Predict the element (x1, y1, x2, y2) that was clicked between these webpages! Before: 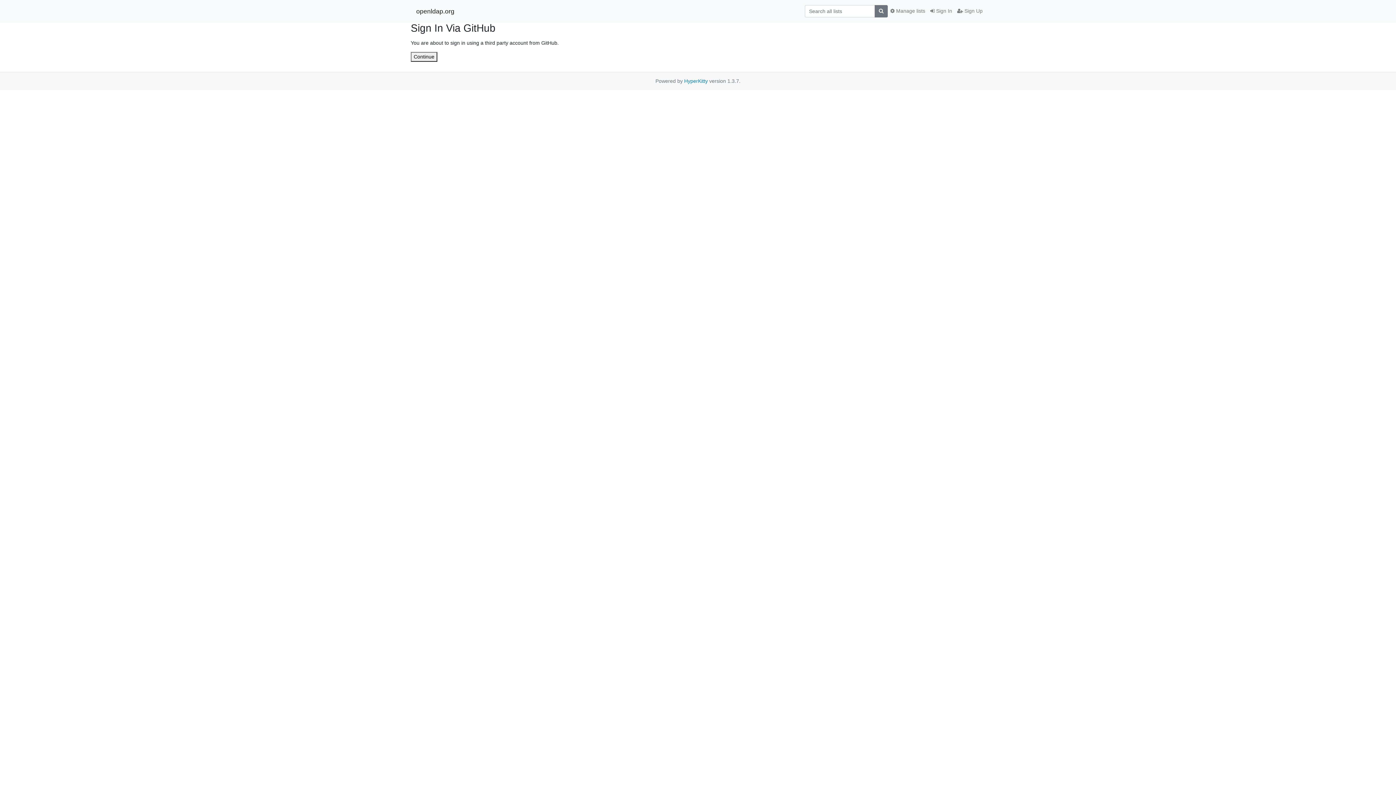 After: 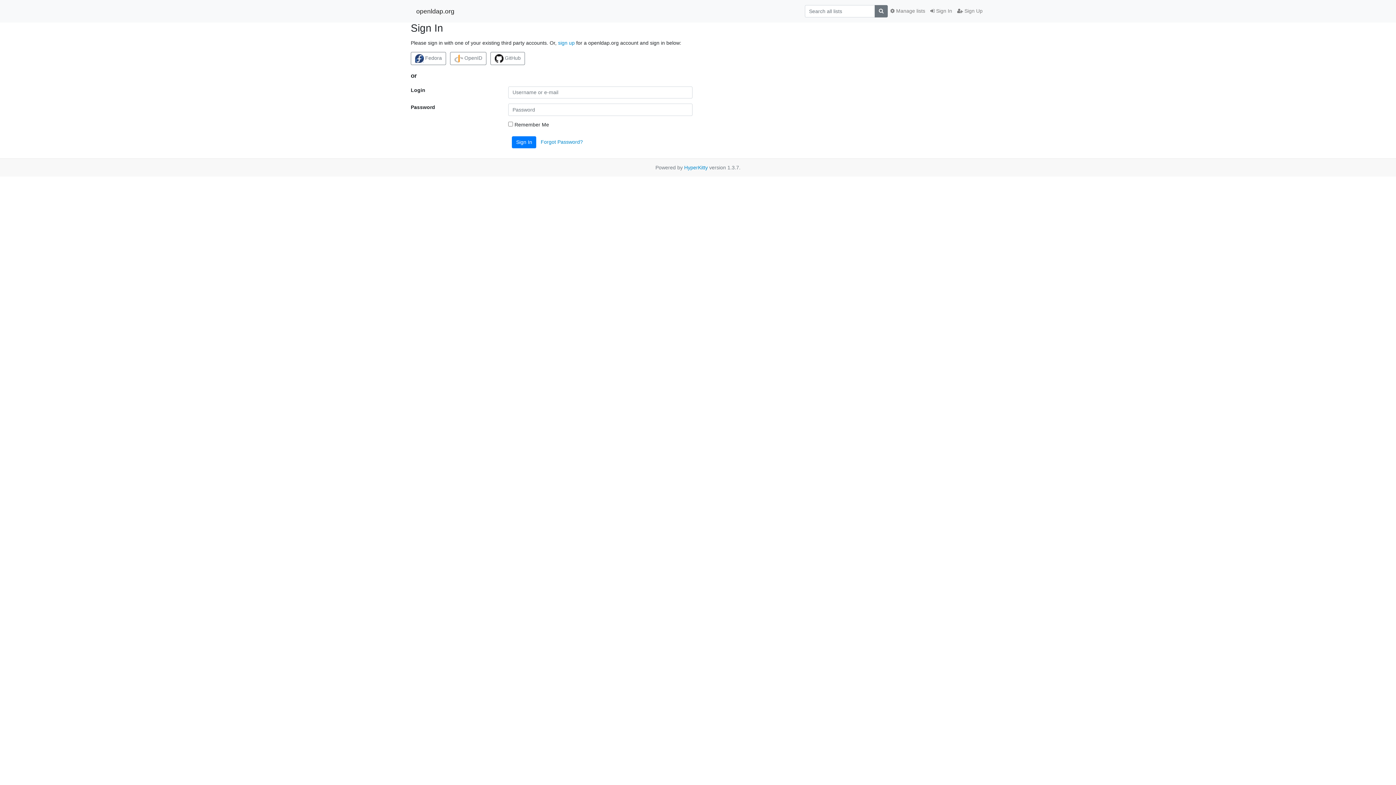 Action: label:  Sign In bbox: (928, 4, 954, 17)